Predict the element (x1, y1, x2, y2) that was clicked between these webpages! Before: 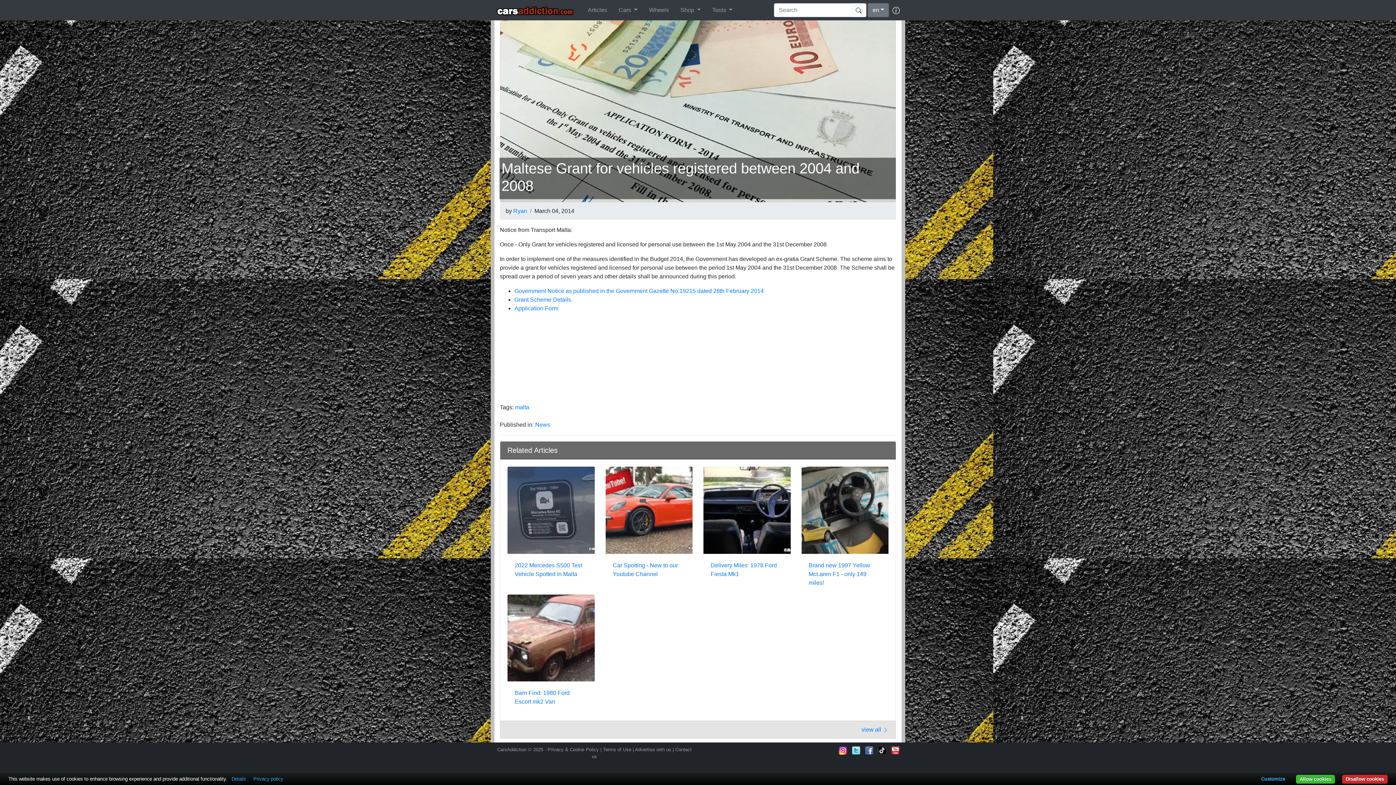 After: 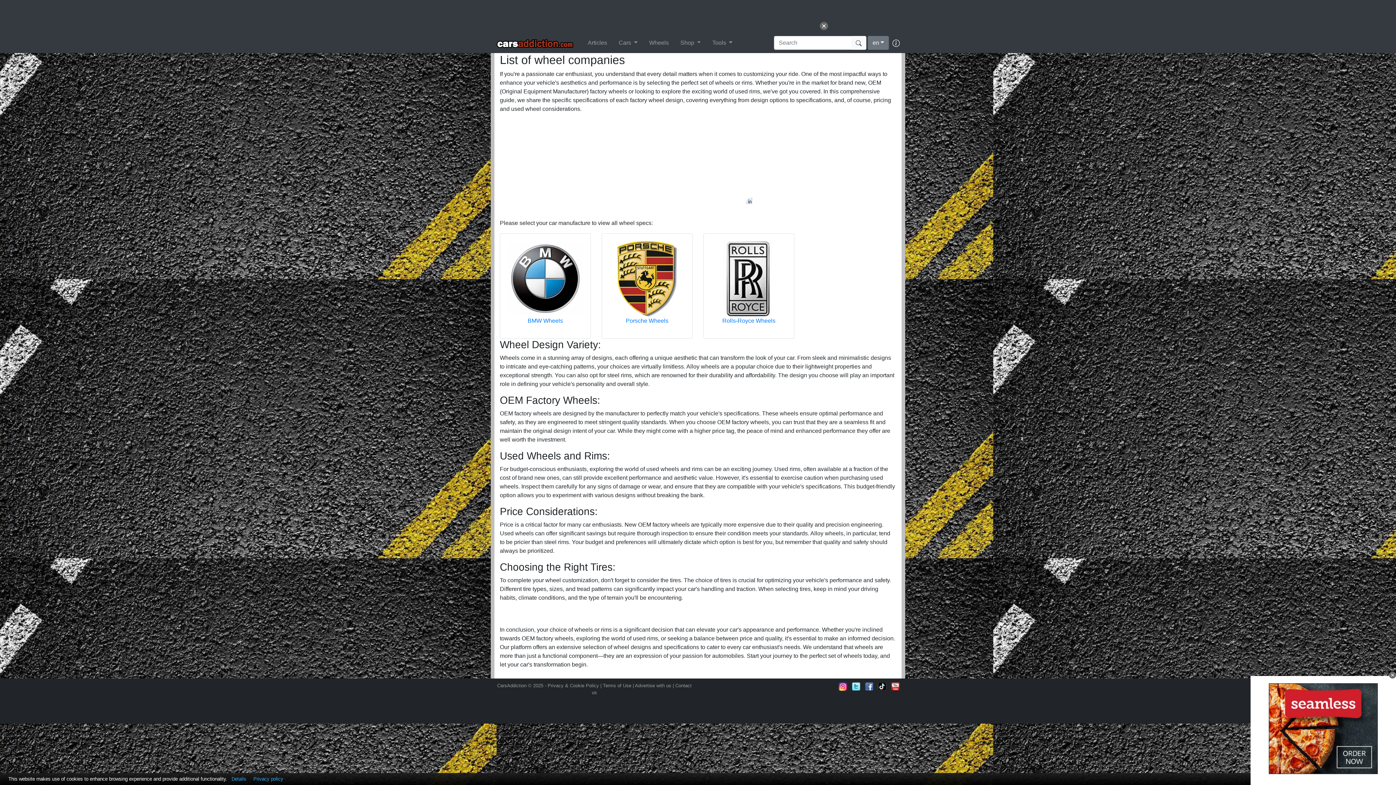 Action: bbox: (646, 2, 671, 17) label: Wheels